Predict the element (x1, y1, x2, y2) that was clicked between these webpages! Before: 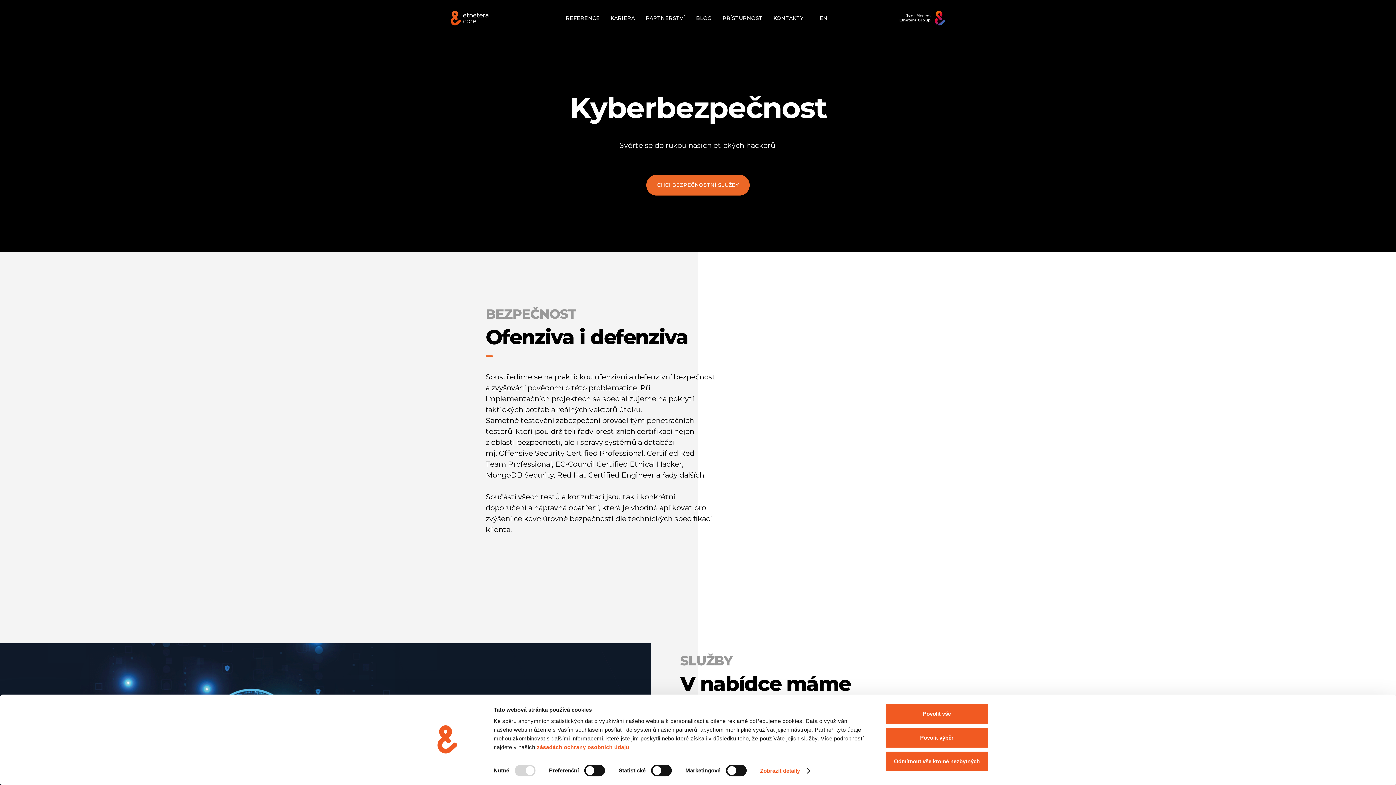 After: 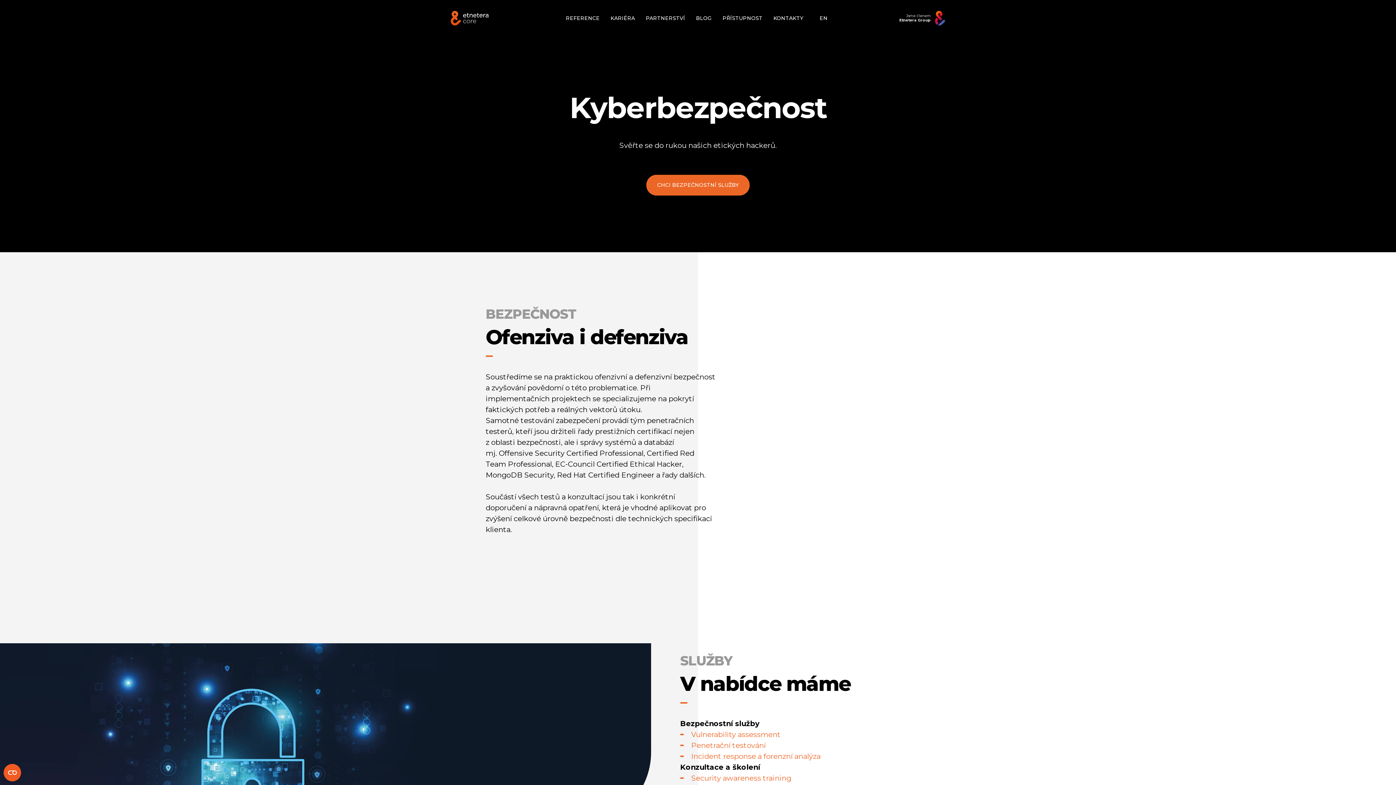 Action: bbox: (885, 727, 989, 748) label: Povolit výběr